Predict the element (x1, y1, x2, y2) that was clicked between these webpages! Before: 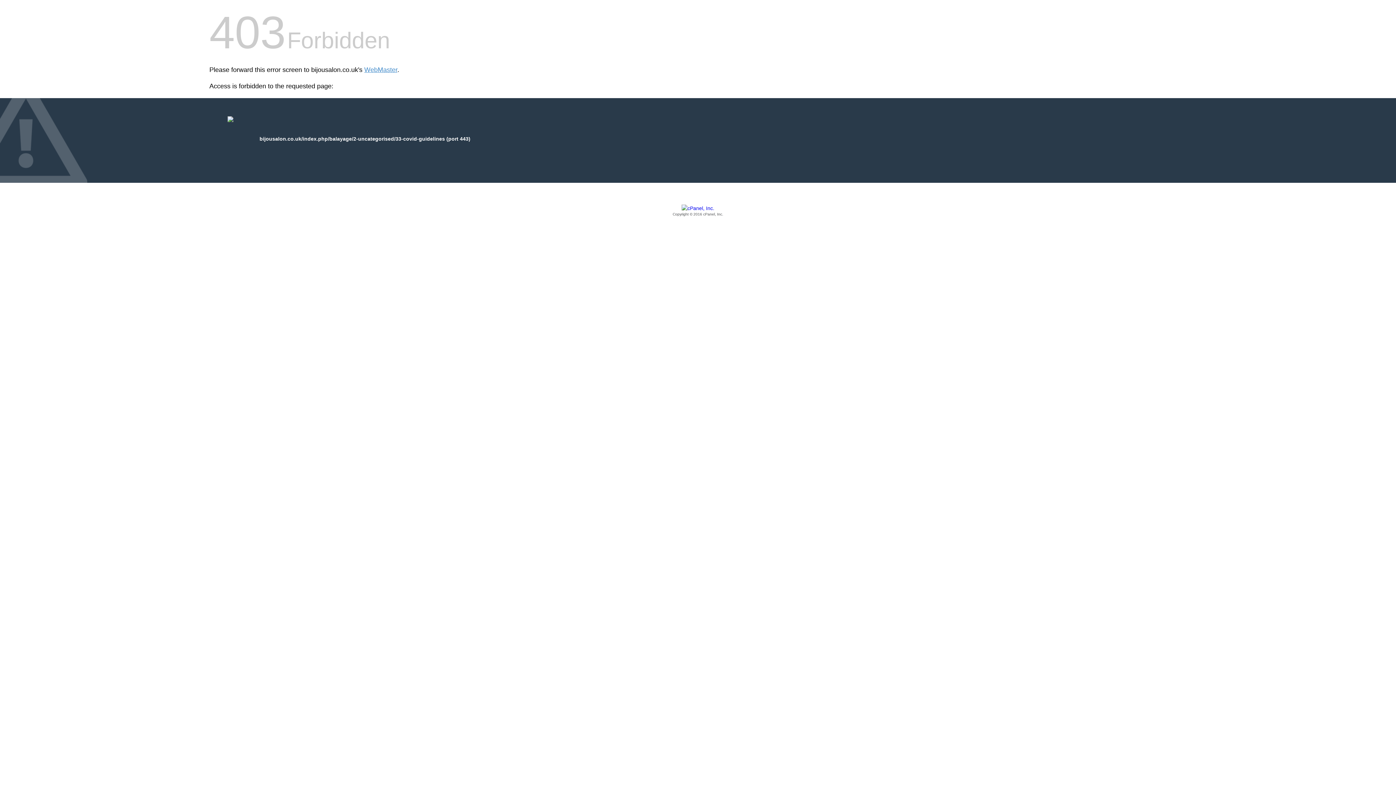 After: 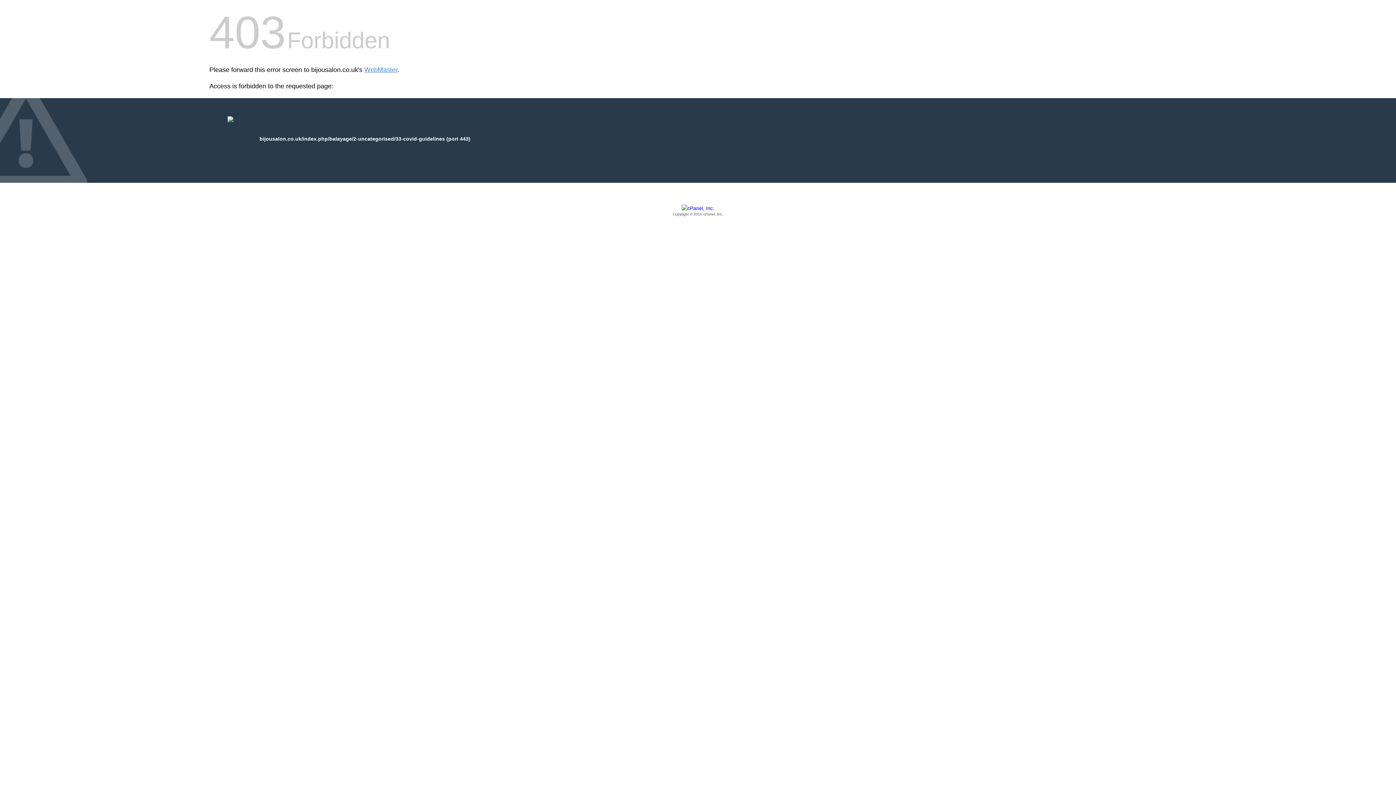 Action: bbox: (209, 205, 1186, 217) label: Copyright © 2016 cPanel, Inc.